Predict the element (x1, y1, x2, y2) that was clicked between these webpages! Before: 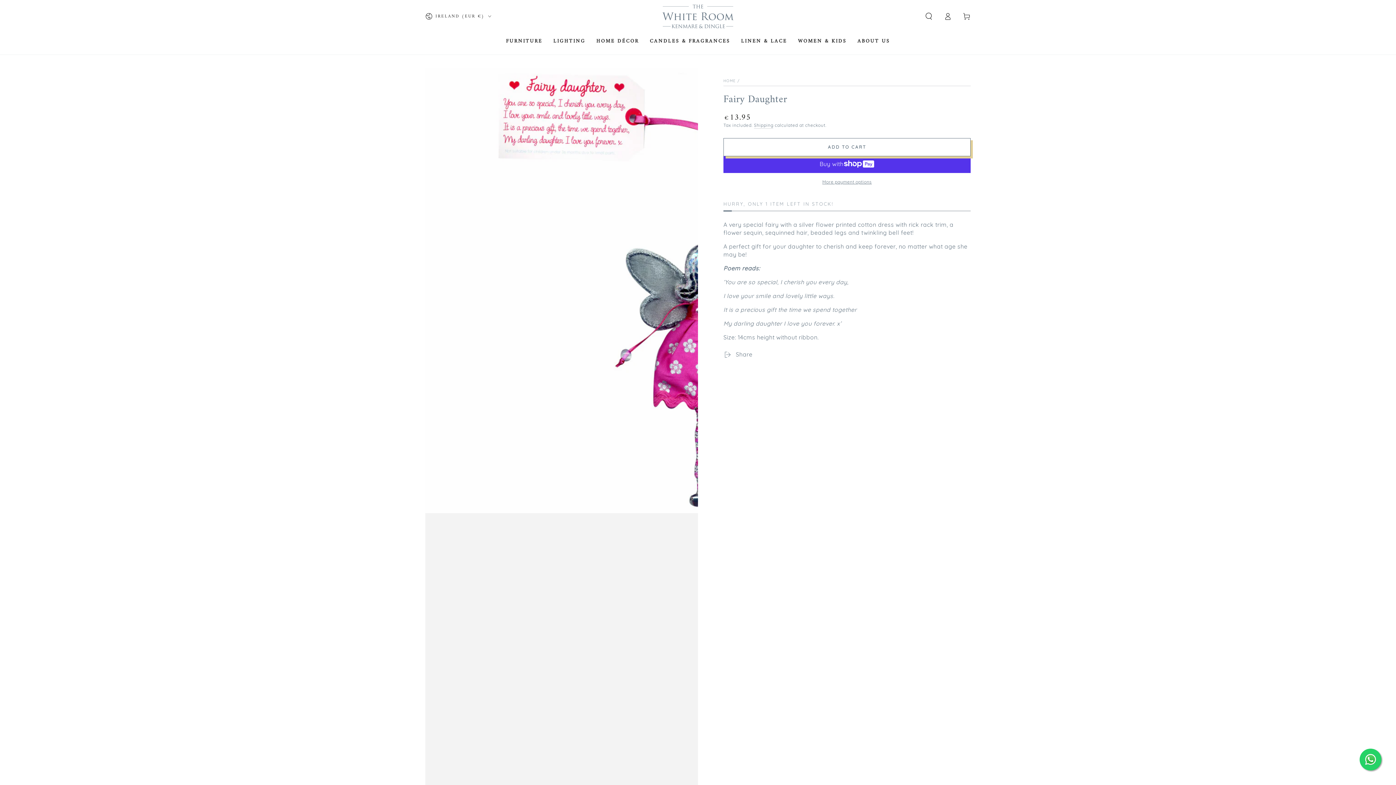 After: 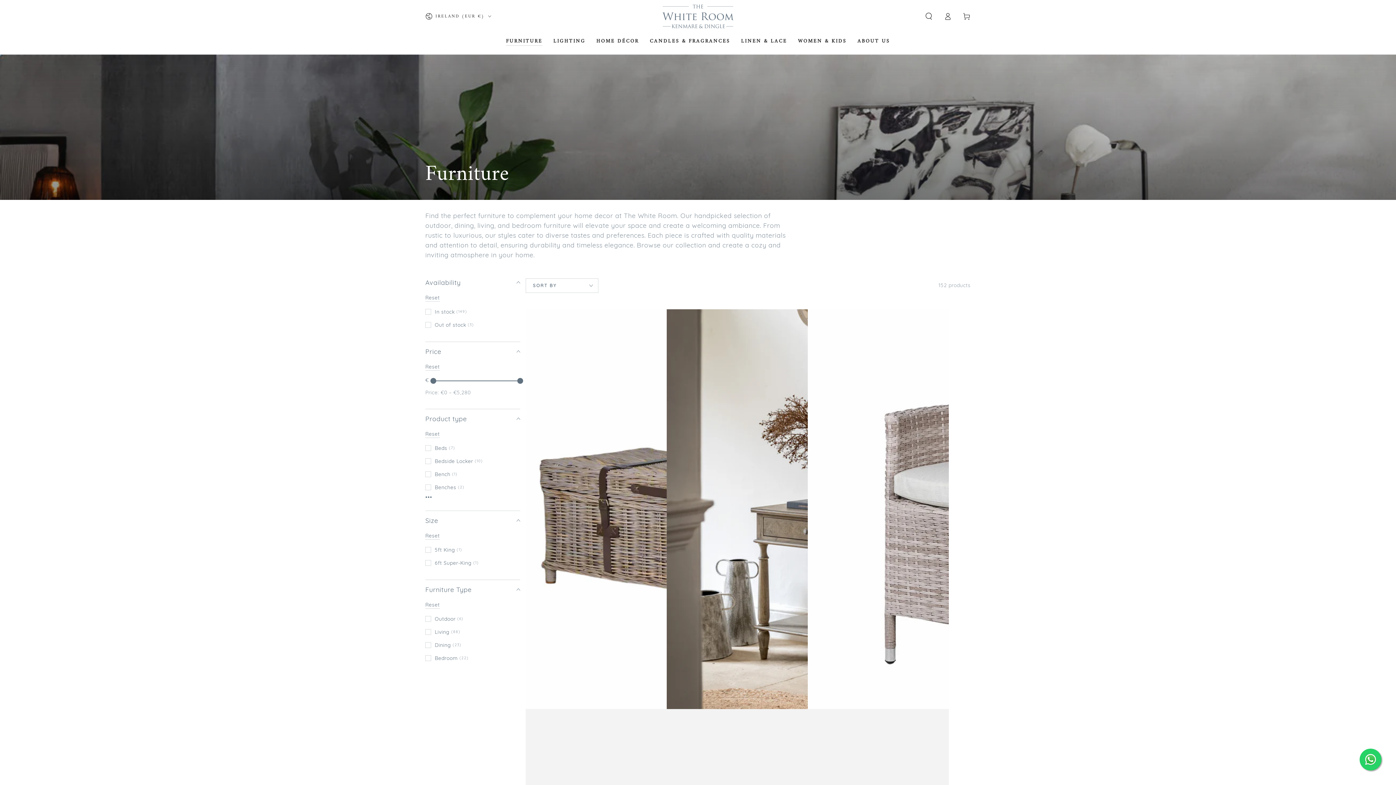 Action: label: FURNITURE bbox: (500, 32, 548, 50)